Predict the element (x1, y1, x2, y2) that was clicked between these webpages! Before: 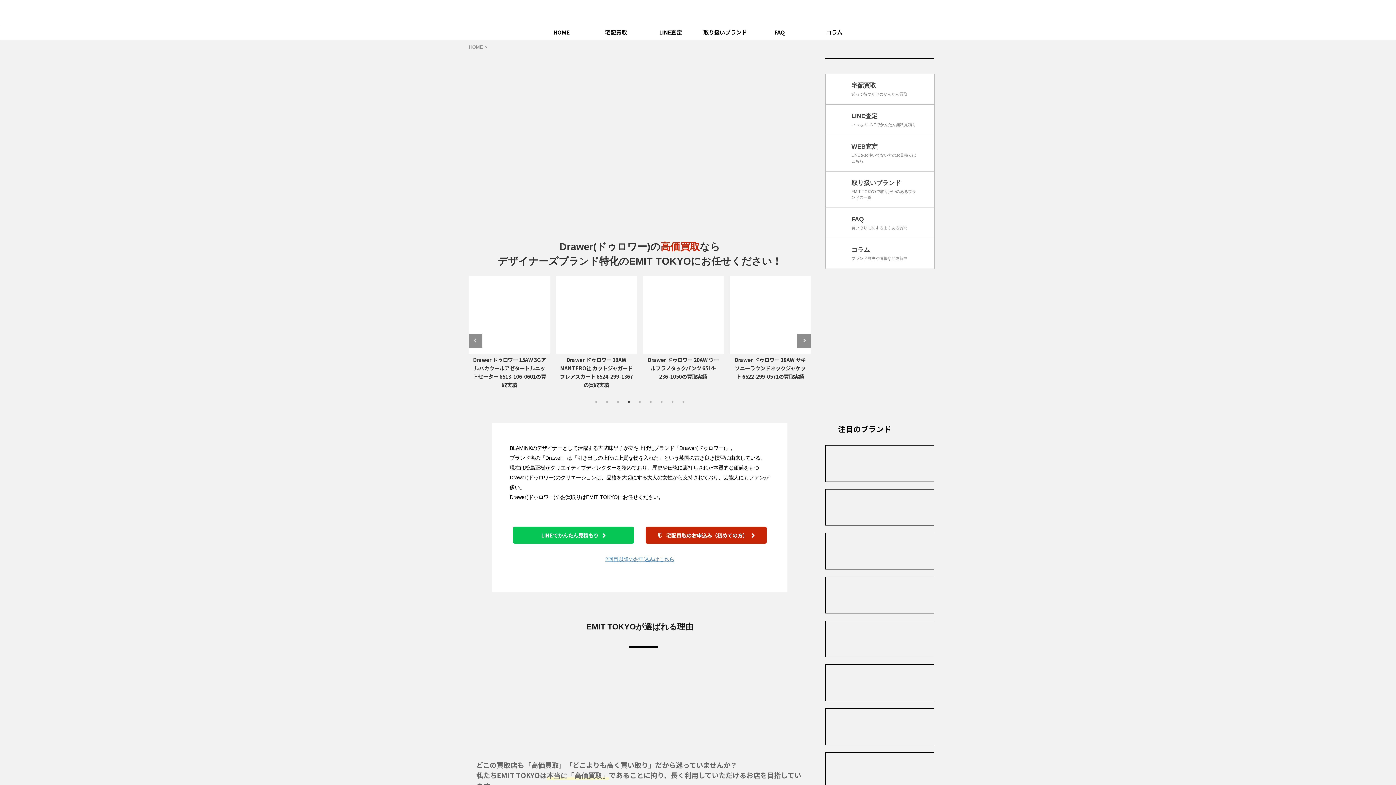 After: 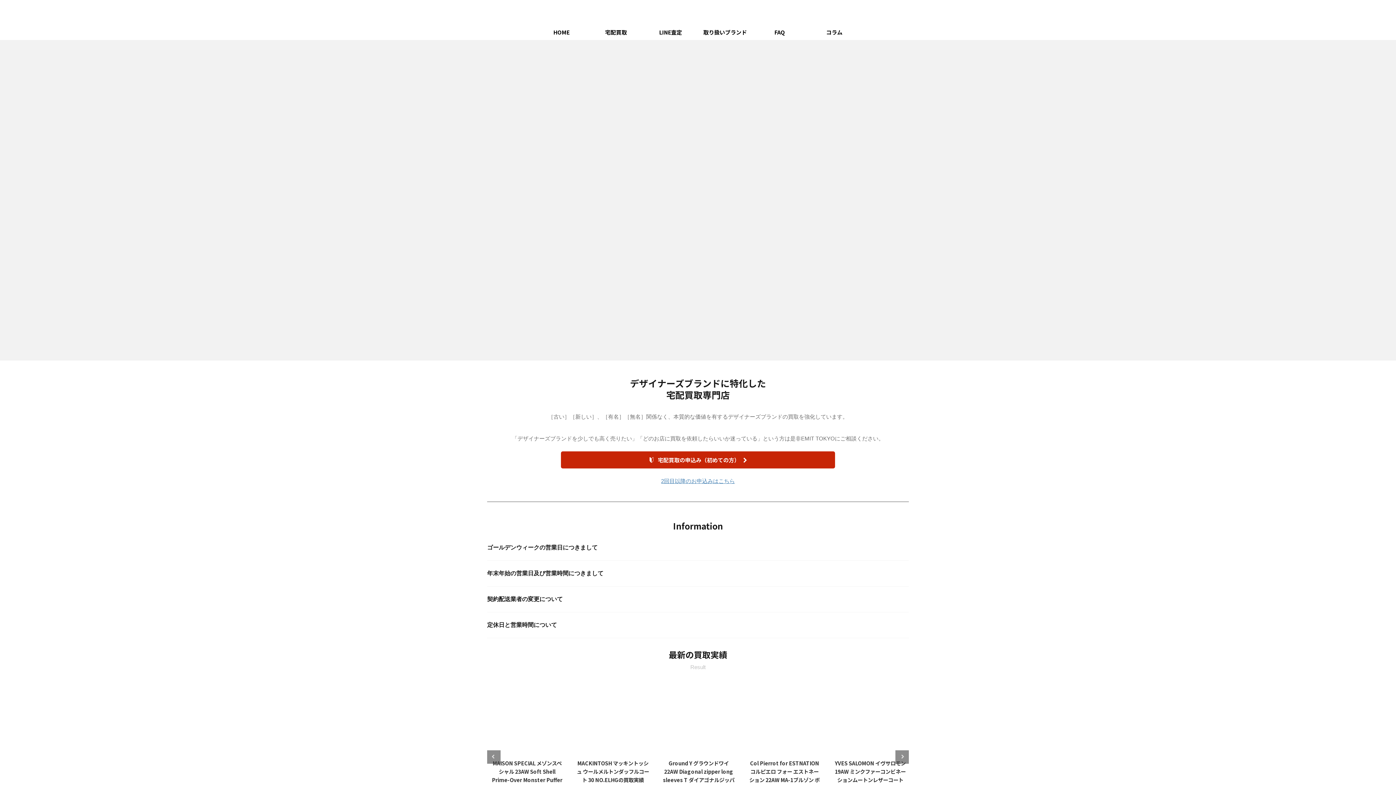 Action: bbox: (465, 7, 465, 18)